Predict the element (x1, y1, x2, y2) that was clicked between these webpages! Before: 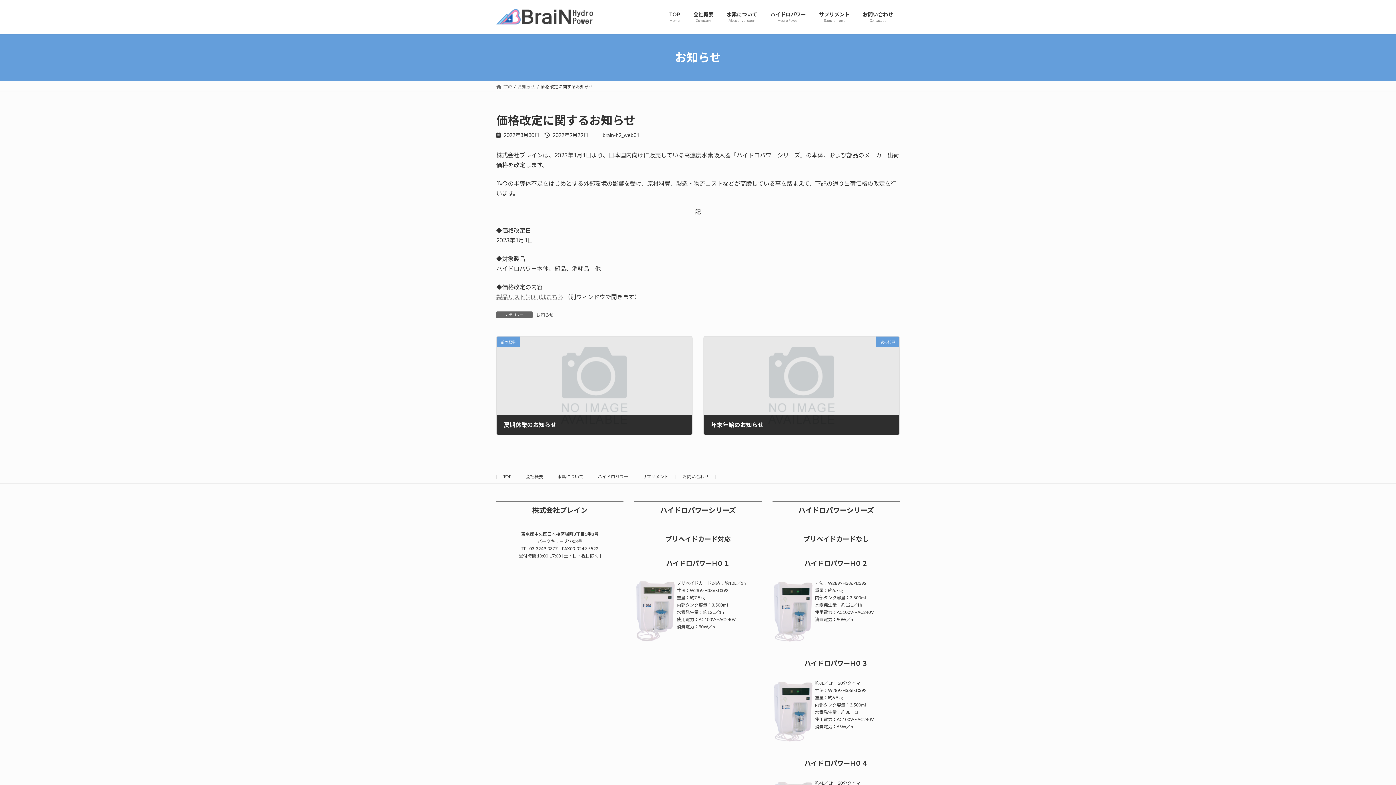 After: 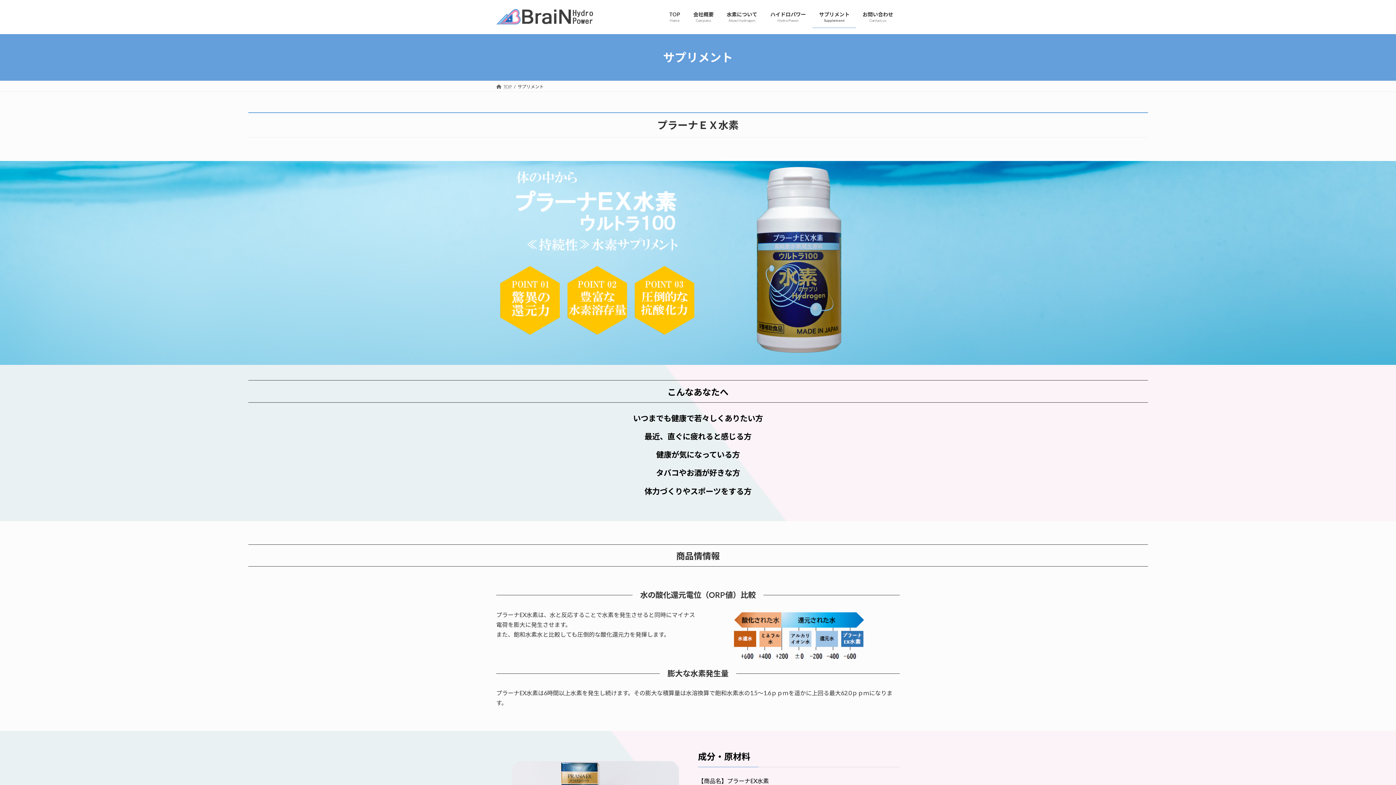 Action: label: サプリメント
Supplement bbox: (812, 5, 856, 28)